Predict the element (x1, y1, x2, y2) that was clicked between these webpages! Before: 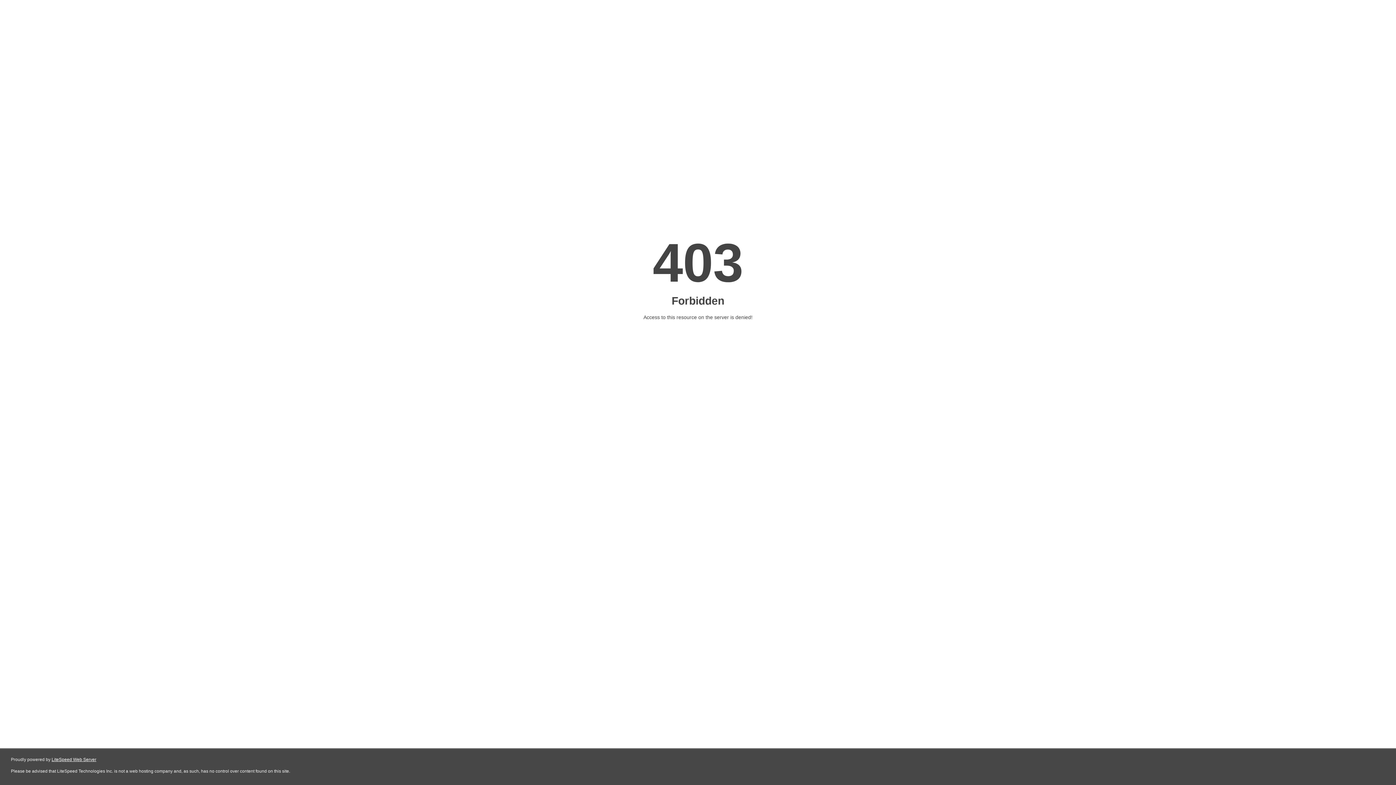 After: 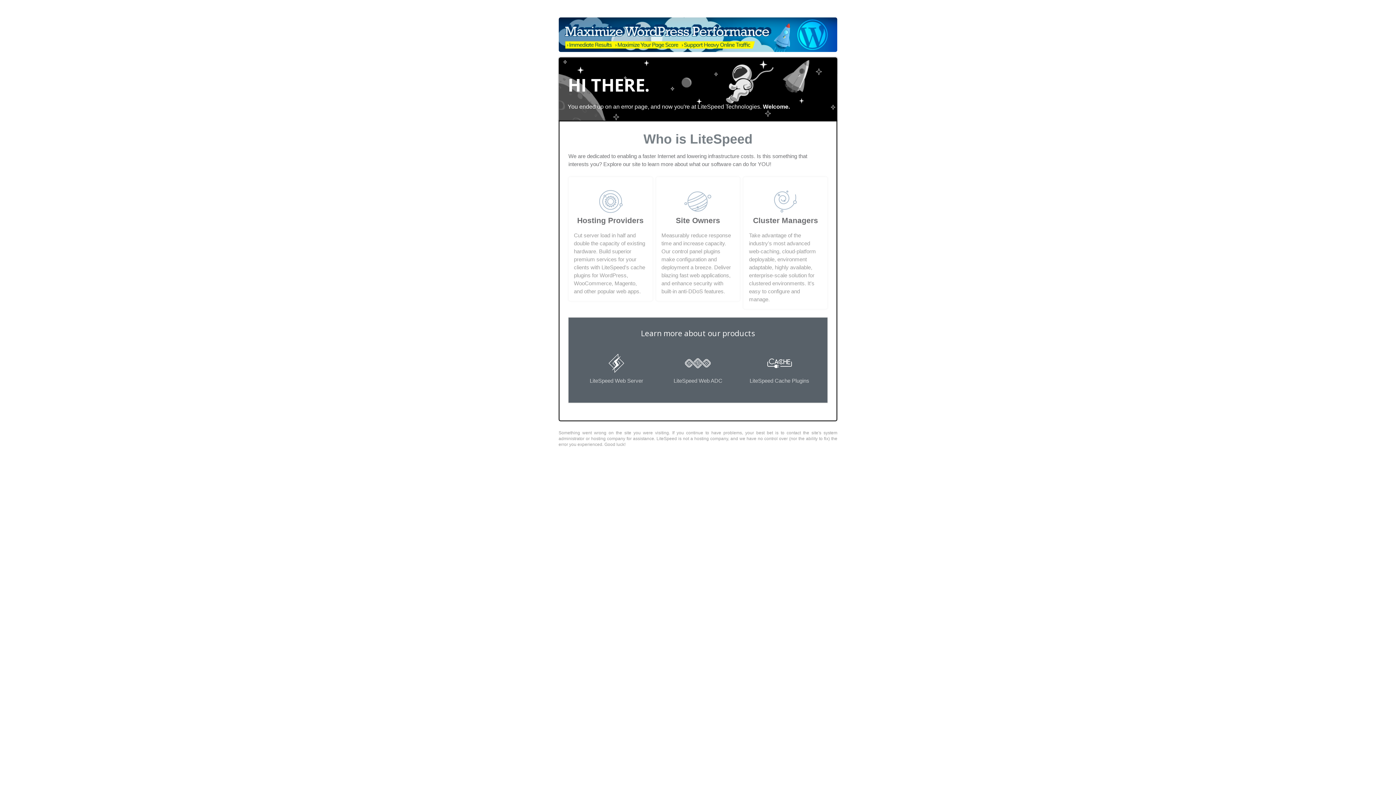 Action: label: LiteSpeed Web Server bbox: (51, 757, 96, 762)